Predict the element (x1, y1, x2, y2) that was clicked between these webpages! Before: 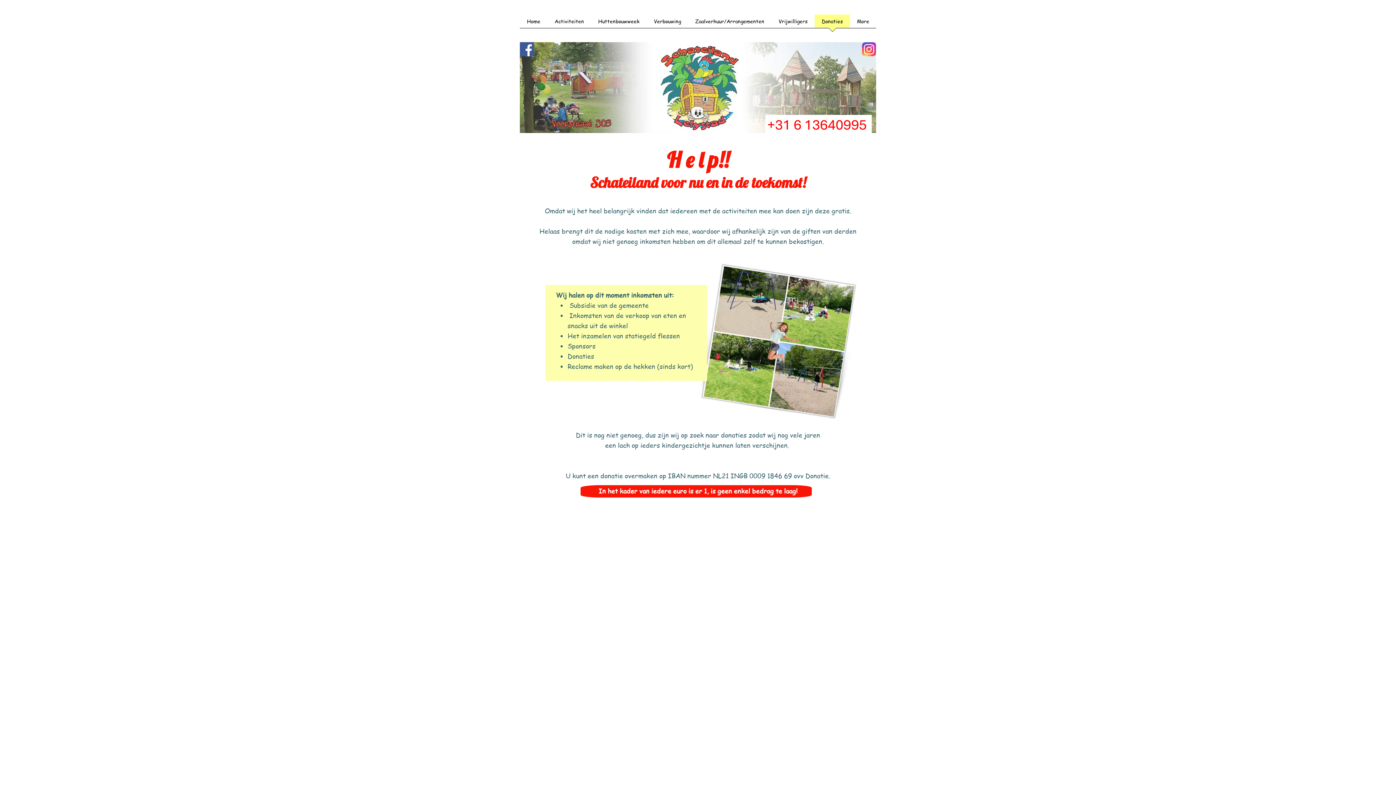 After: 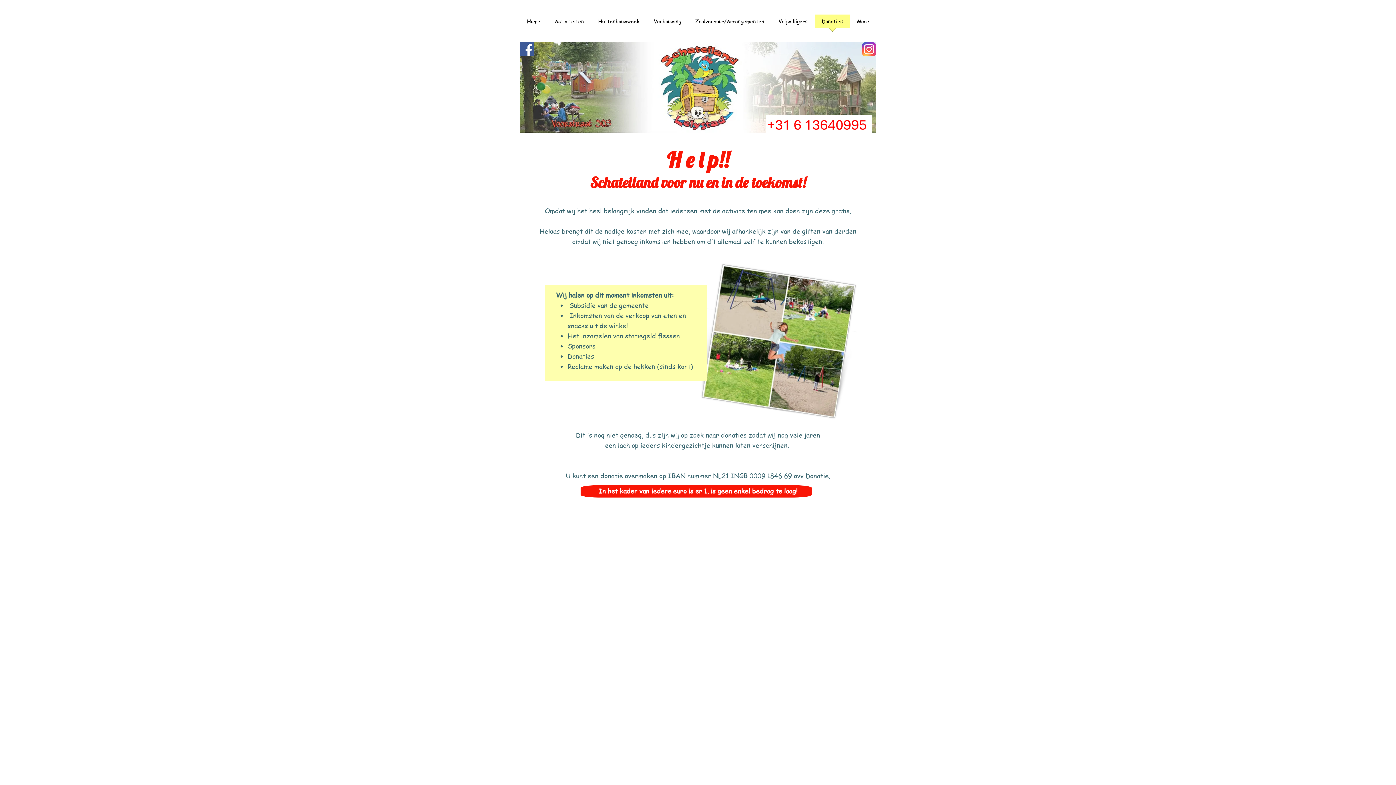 Action: bbox: (862, 42, 876, 56)